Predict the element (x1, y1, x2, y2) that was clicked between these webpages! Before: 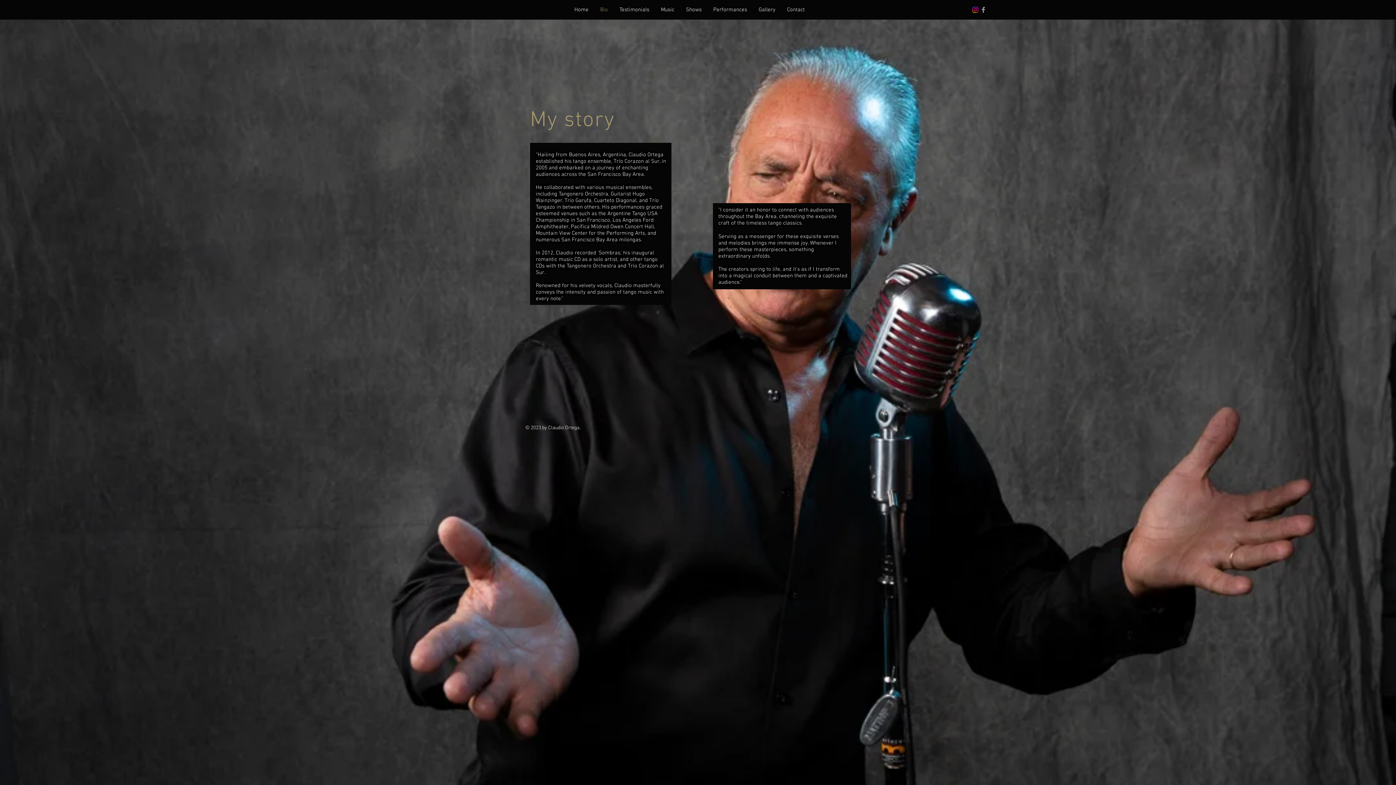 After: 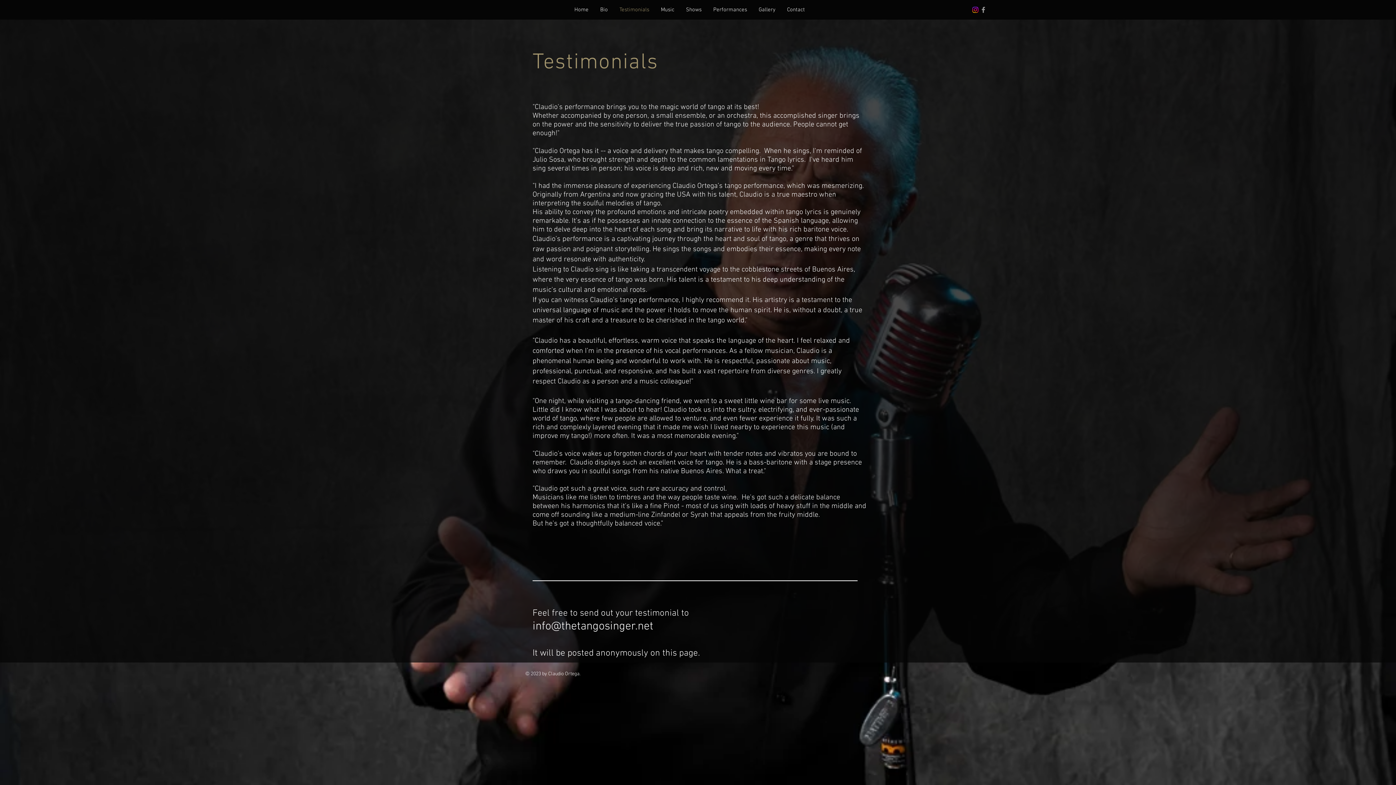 Action: label: Testimonials bbox: (613, 3, 655, 16)